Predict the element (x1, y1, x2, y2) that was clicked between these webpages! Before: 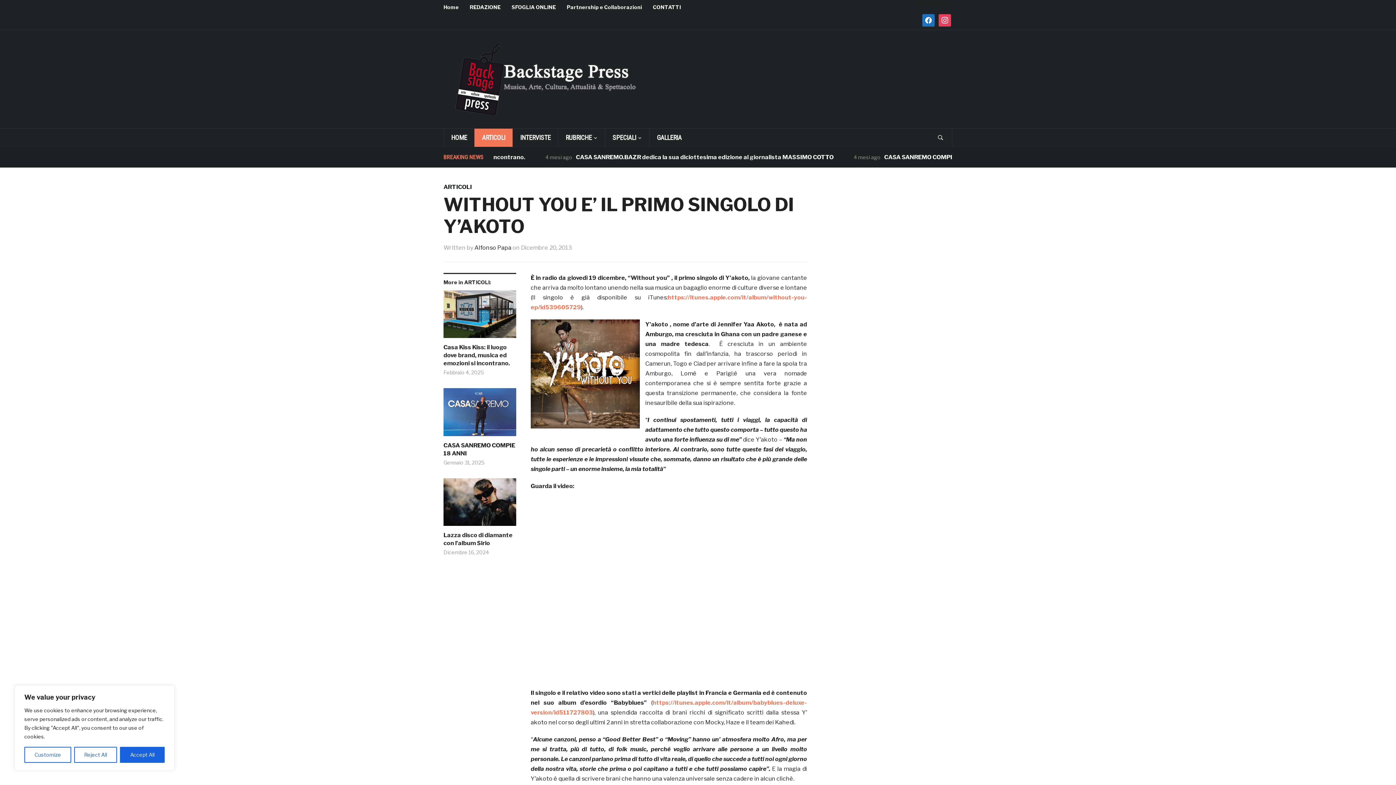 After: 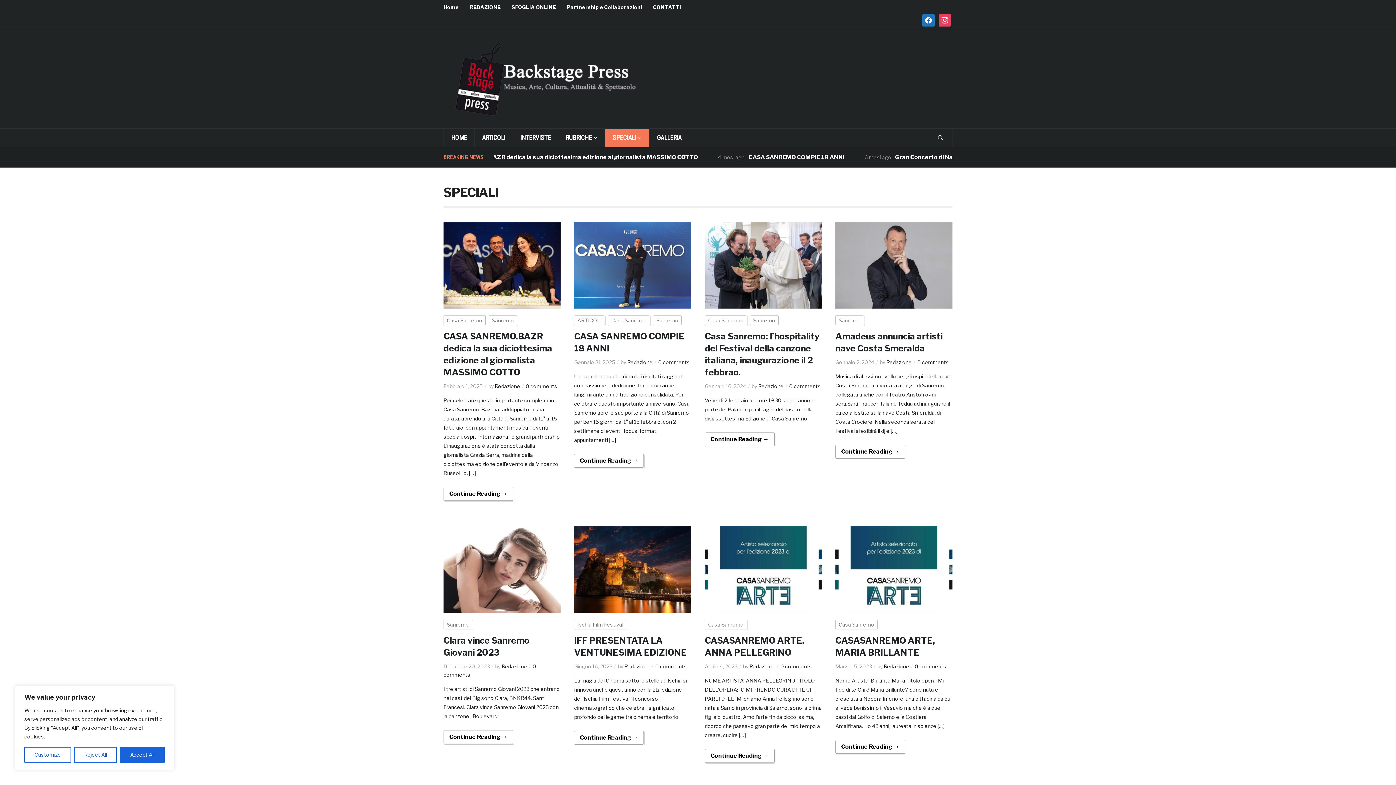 Action: bbox: (605, 128, 649, 146) label: SPECIALI